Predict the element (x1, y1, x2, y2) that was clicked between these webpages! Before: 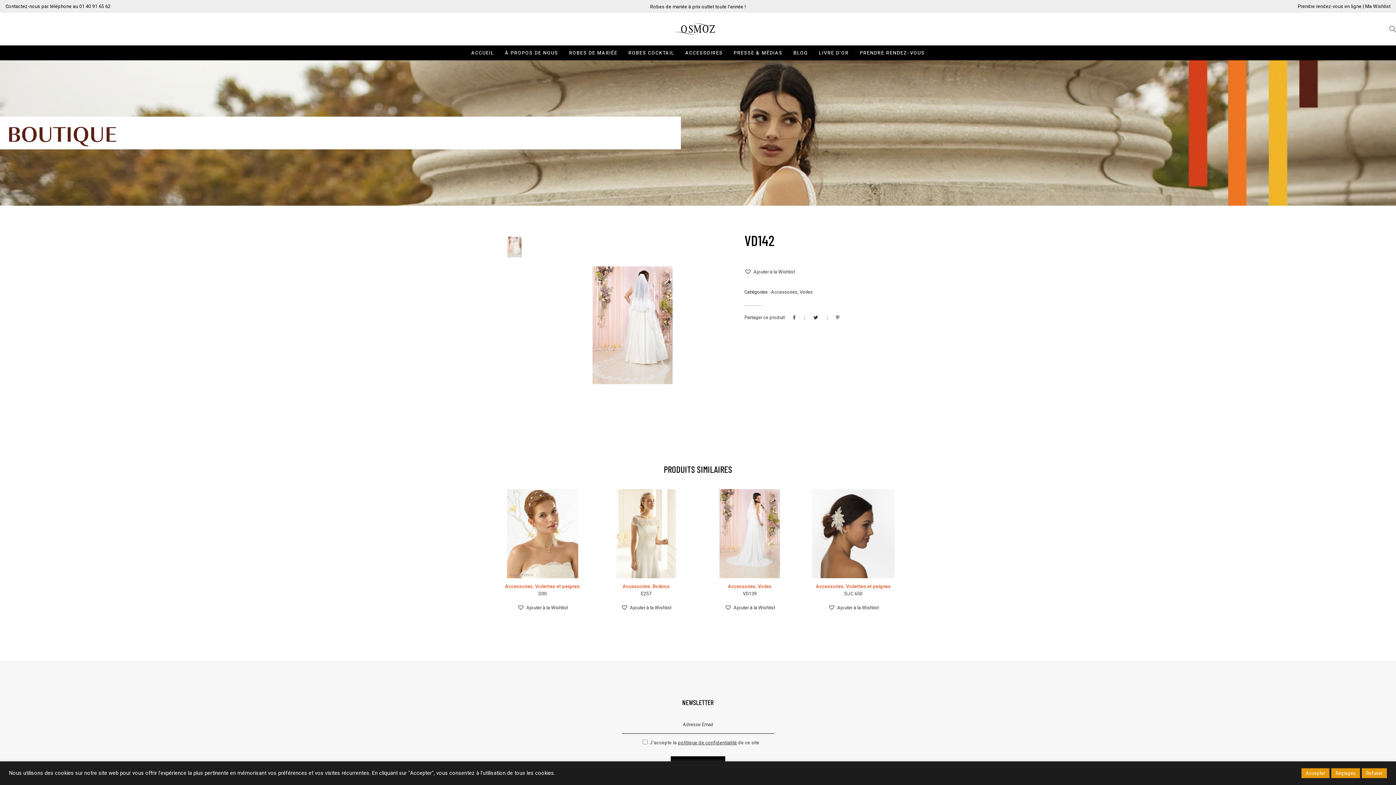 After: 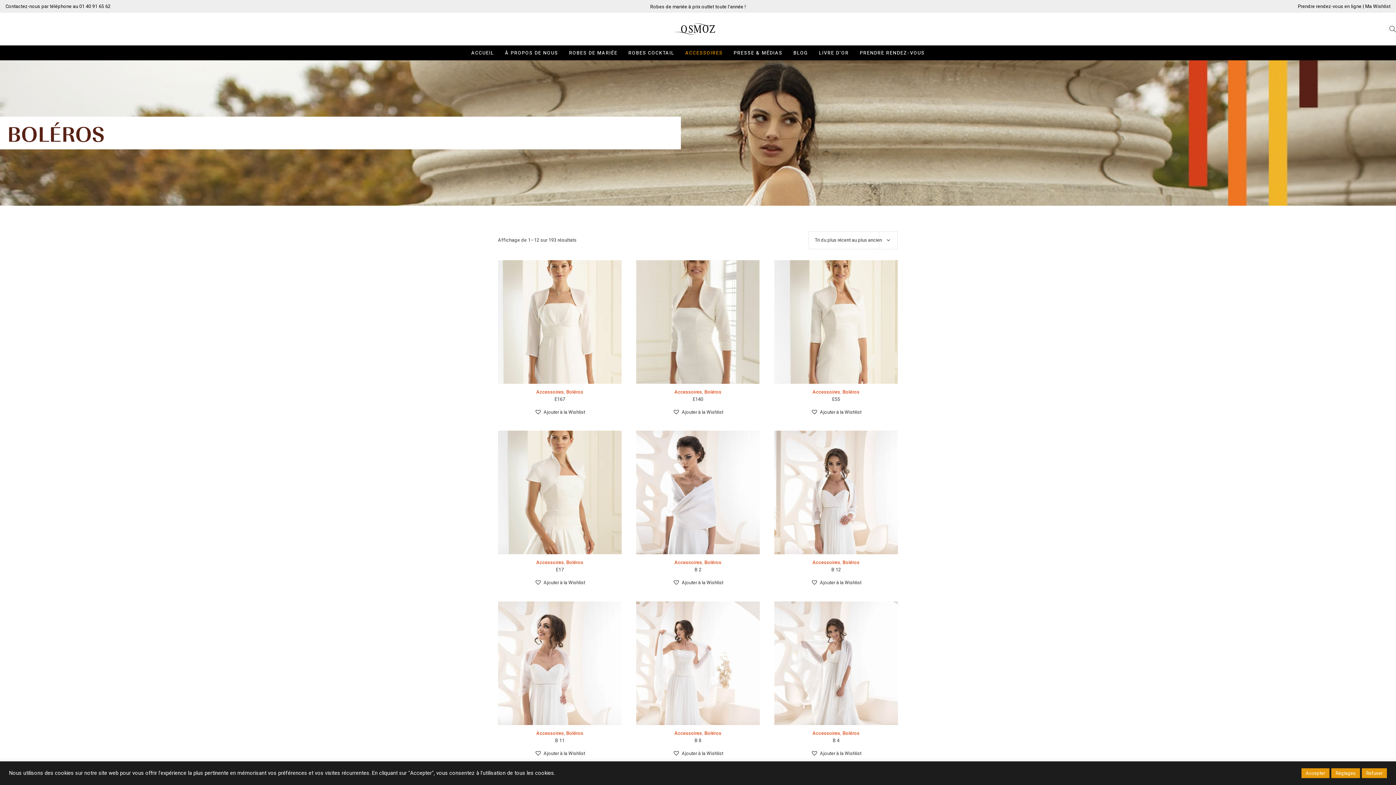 Action: label: Boléros bbox: (652, 583, 669, 590)